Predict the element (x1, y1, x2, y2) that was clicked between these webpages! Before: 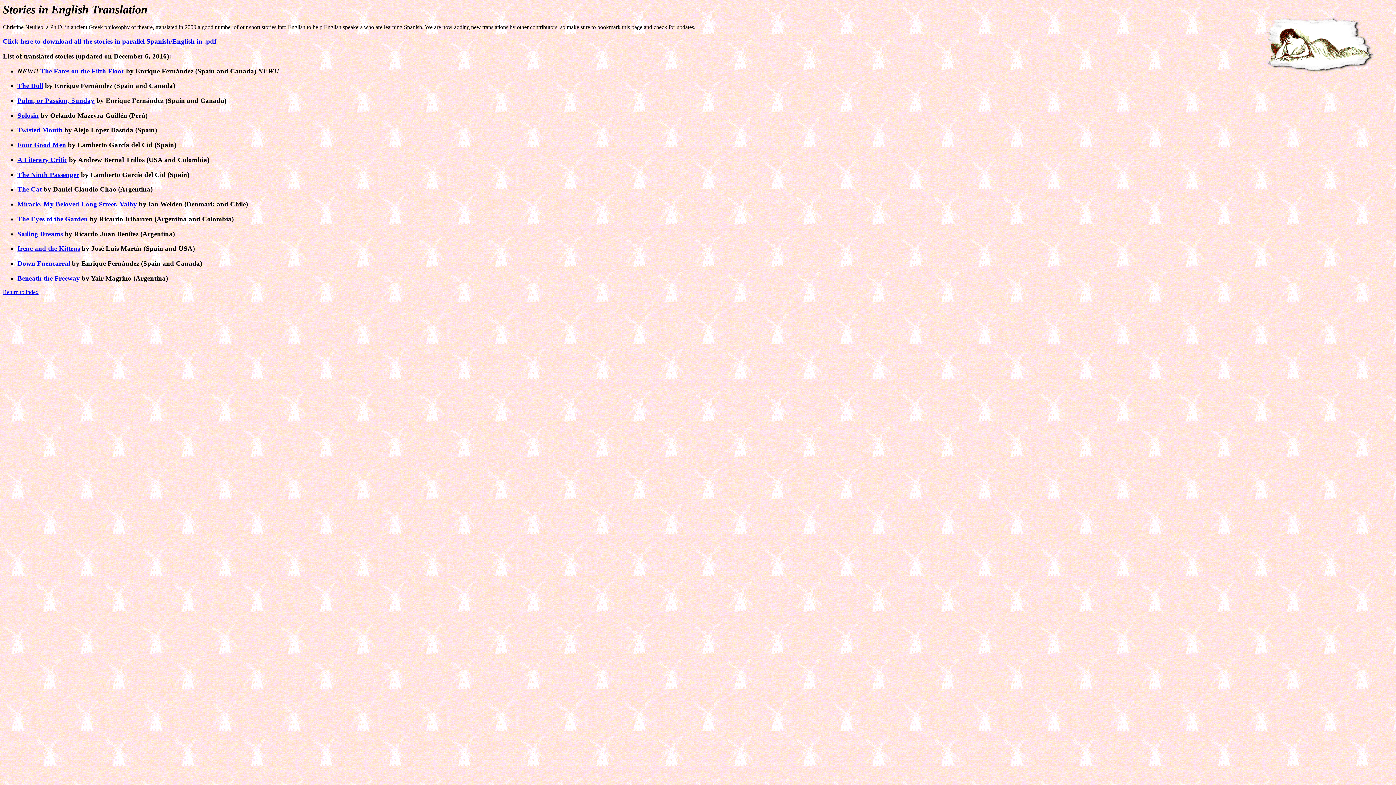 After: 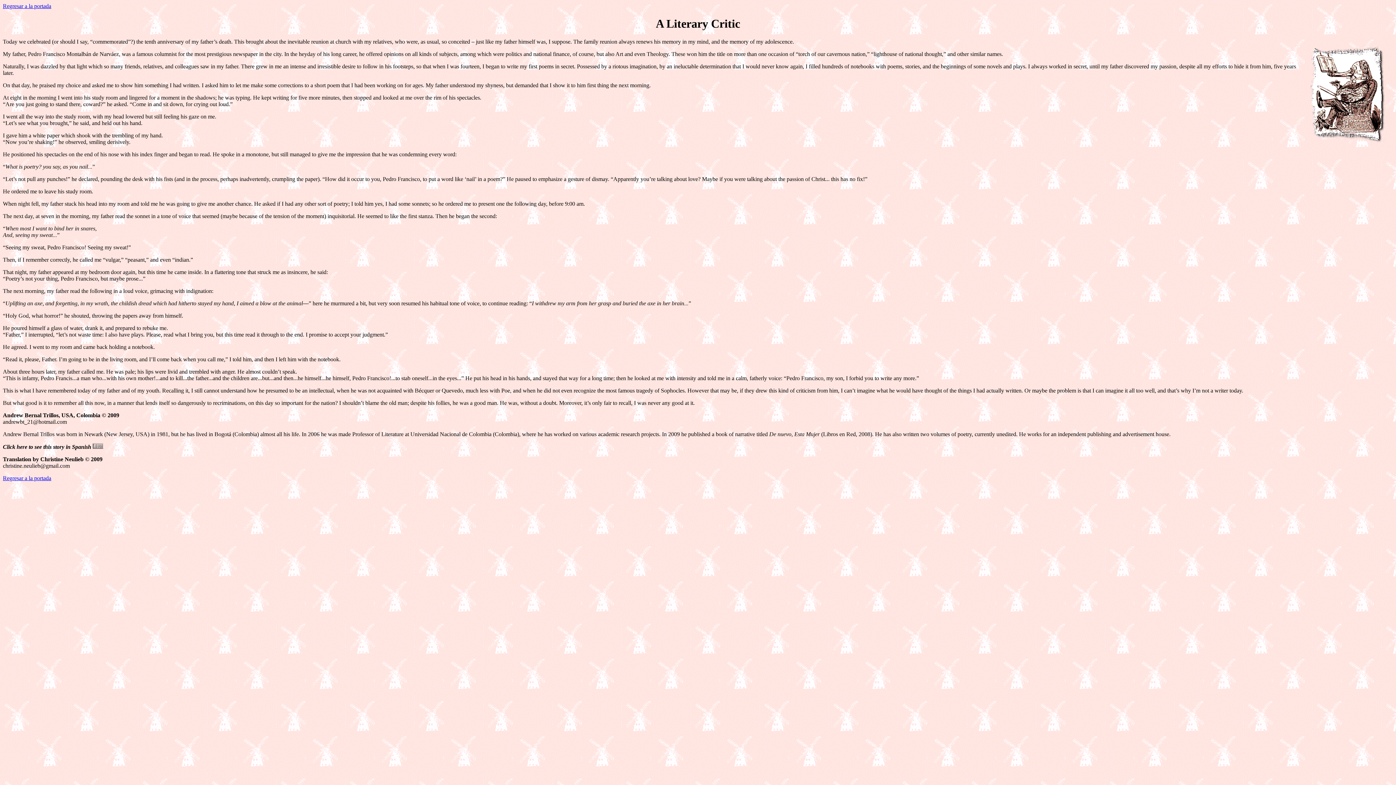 Action: bbox: (17, 155, 67, 163) label: A Literary Critic